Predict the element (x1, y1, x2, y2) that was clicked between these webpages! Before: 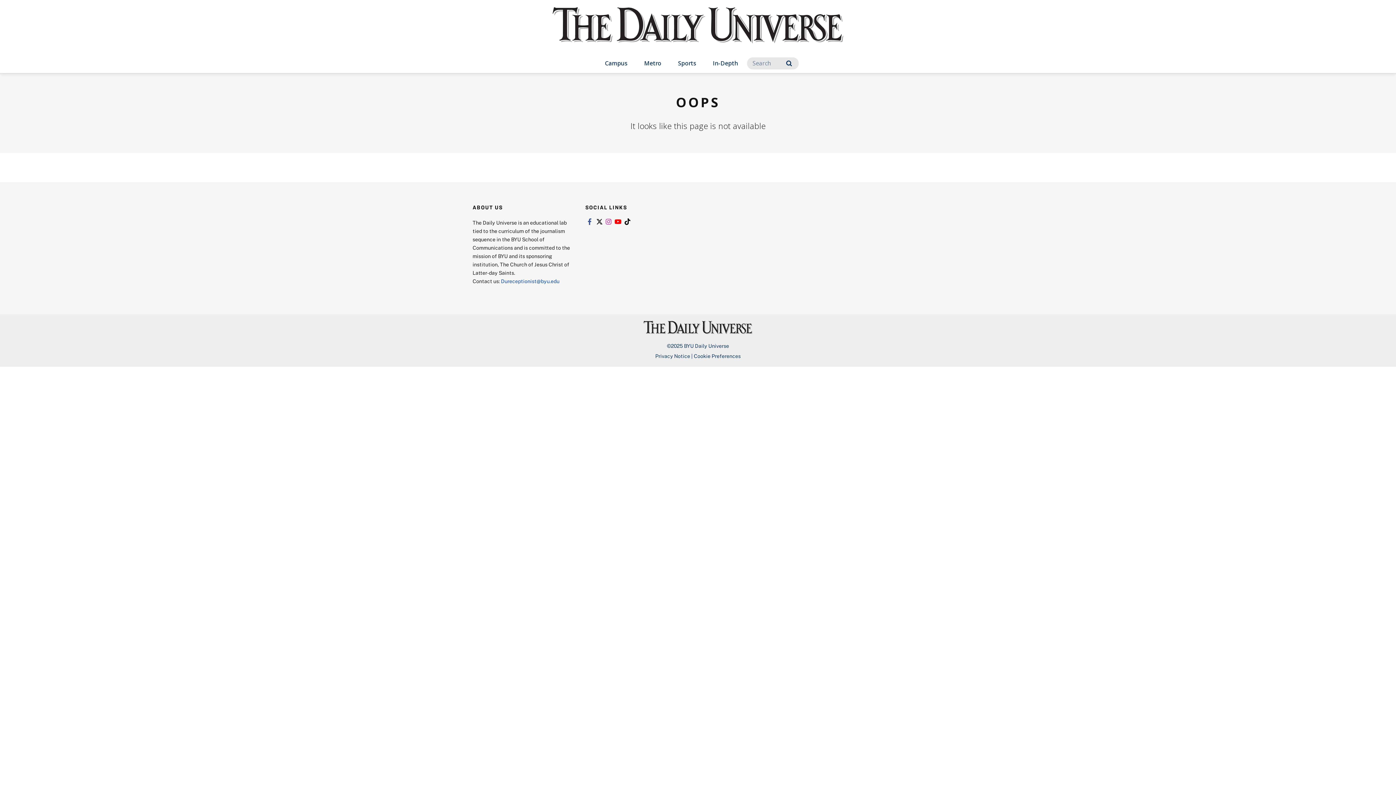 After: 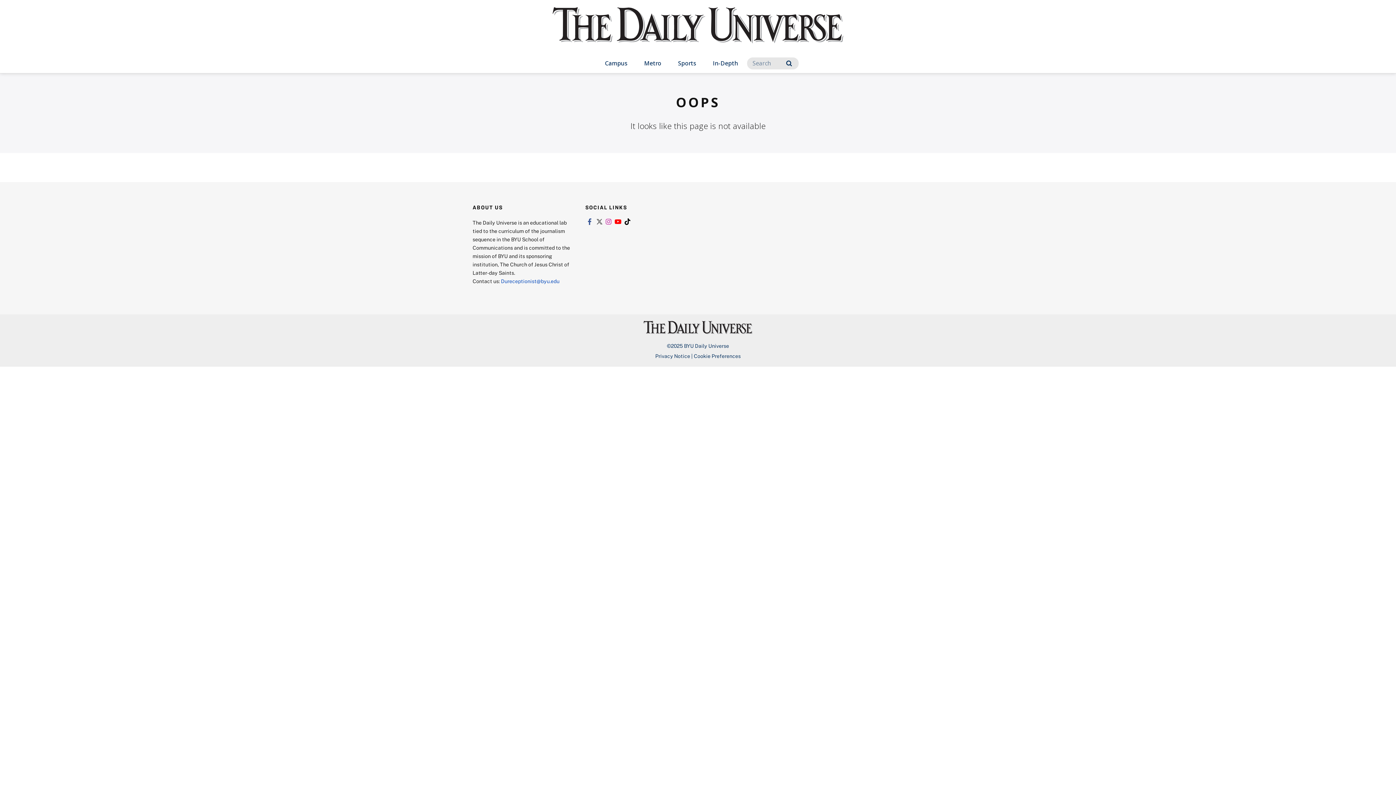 Action: label: Link to twitter bbox: (594, 218, 603, 225)